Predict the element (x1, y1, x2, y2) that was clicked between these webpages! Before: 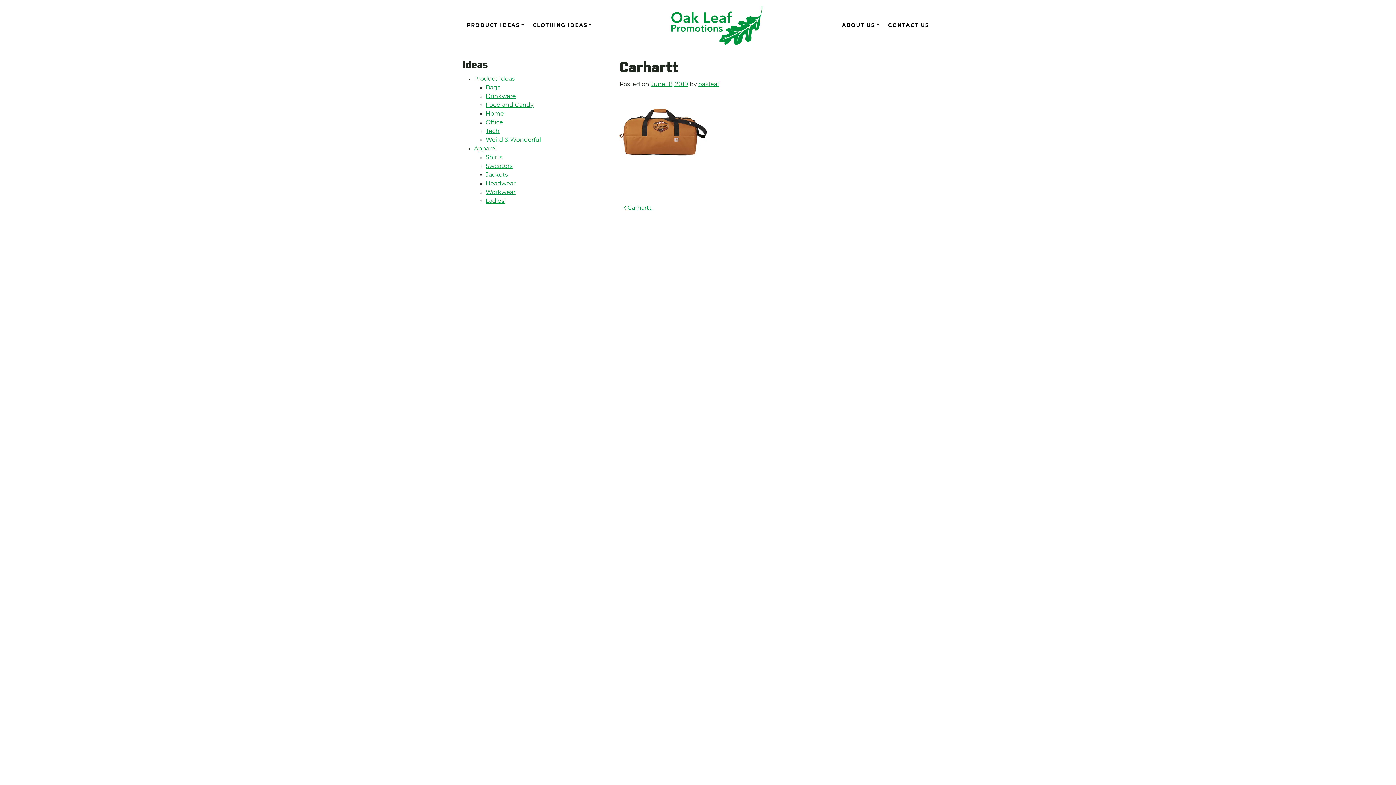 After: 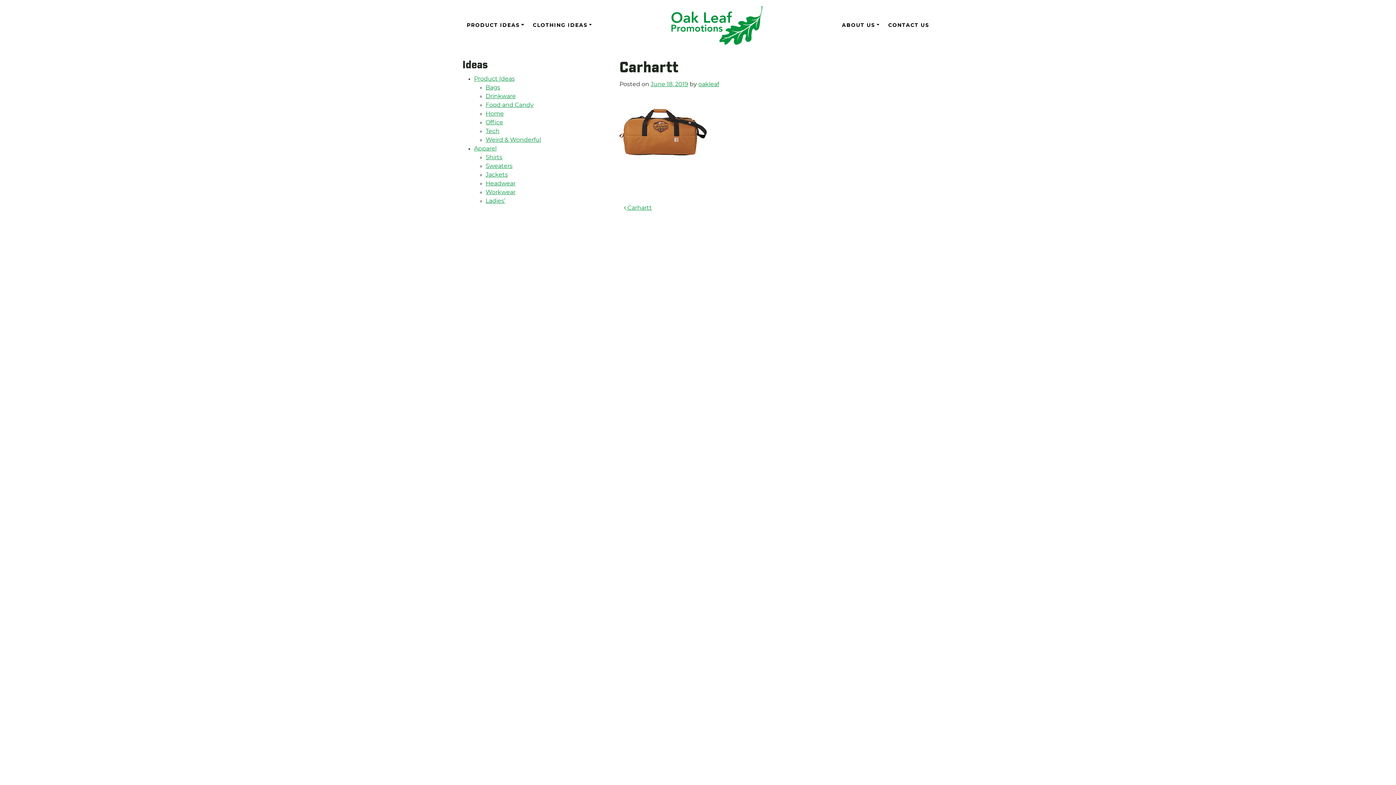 Action: label: June 18, 2019 bbox: (650, 81, 688, 87)